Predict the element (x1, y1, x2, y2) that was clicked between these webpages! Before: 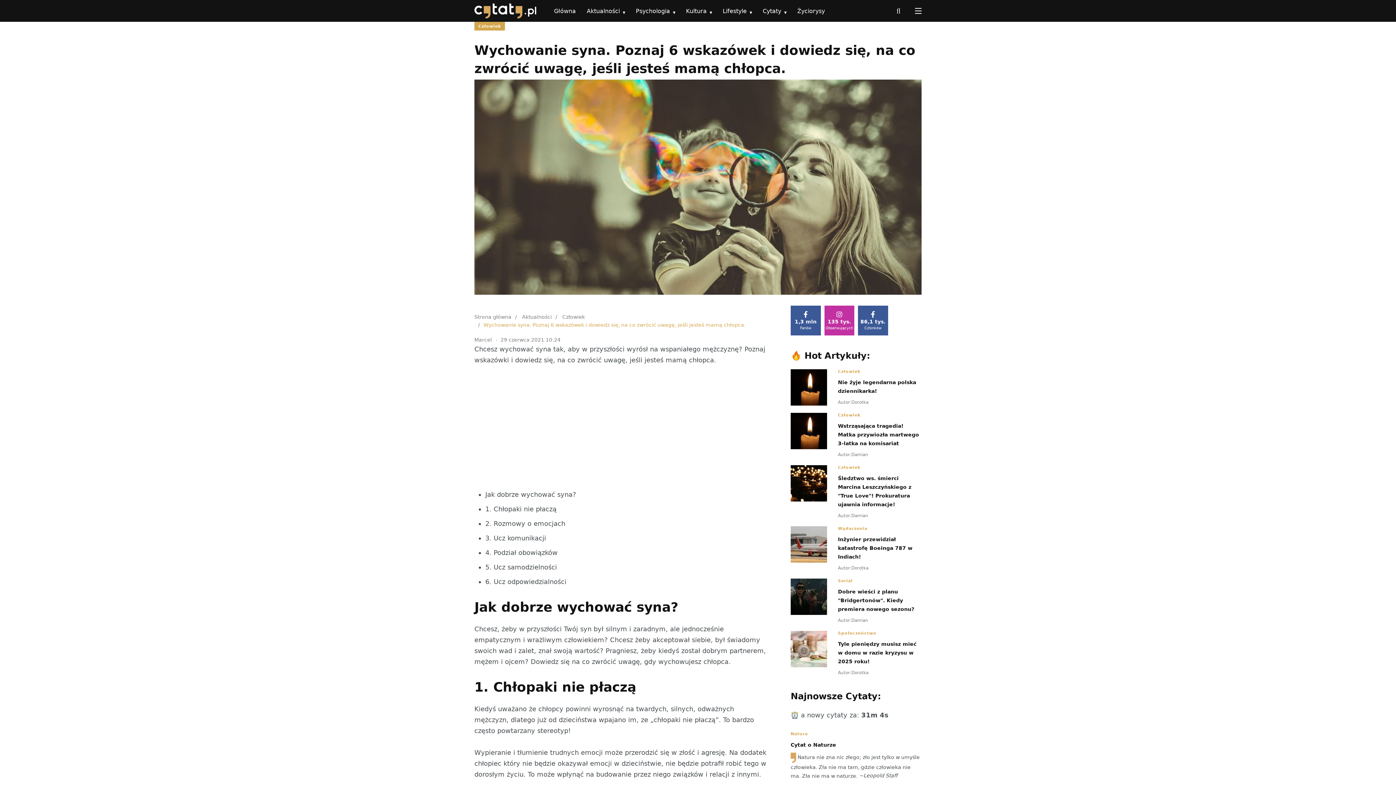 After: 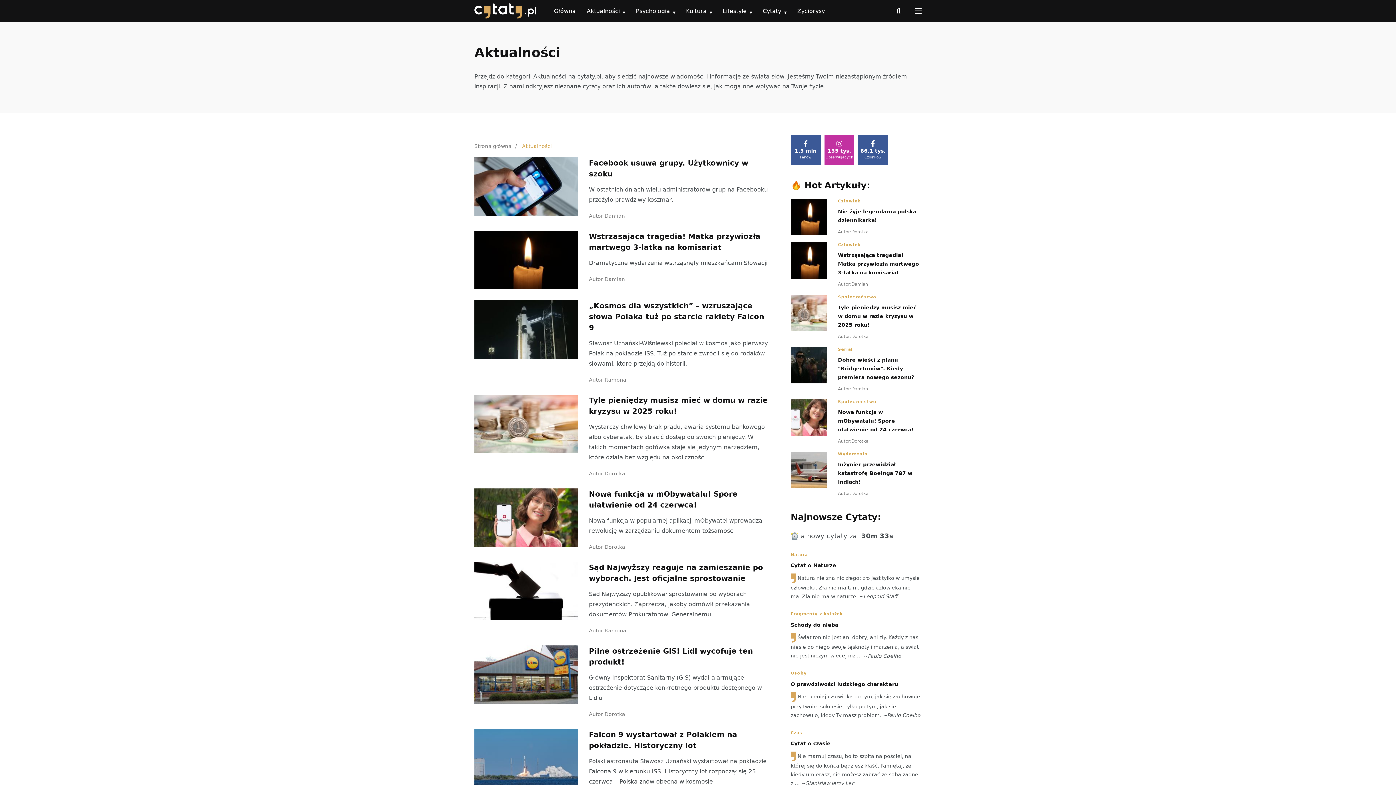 Action: bbox: (522, 314, 552, 319) label: Aktualności